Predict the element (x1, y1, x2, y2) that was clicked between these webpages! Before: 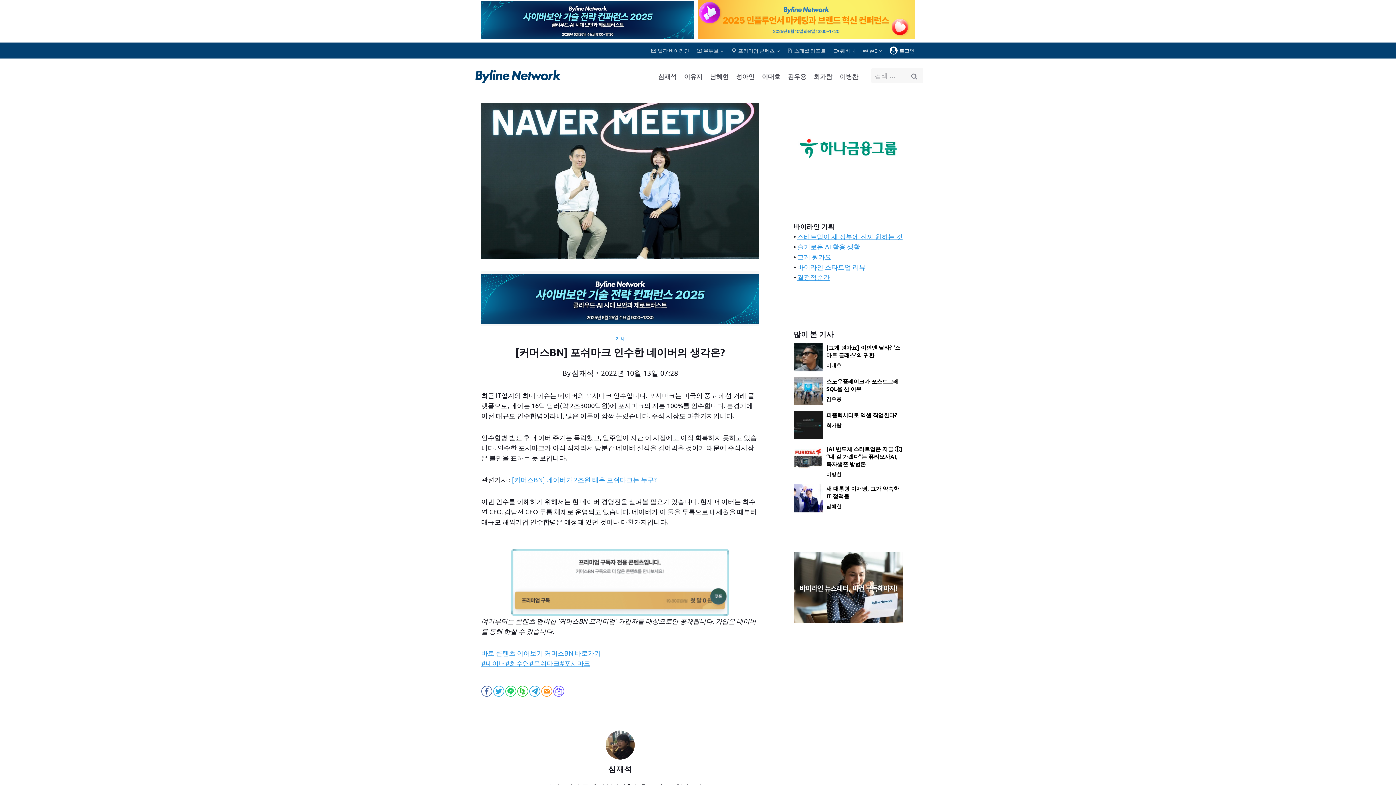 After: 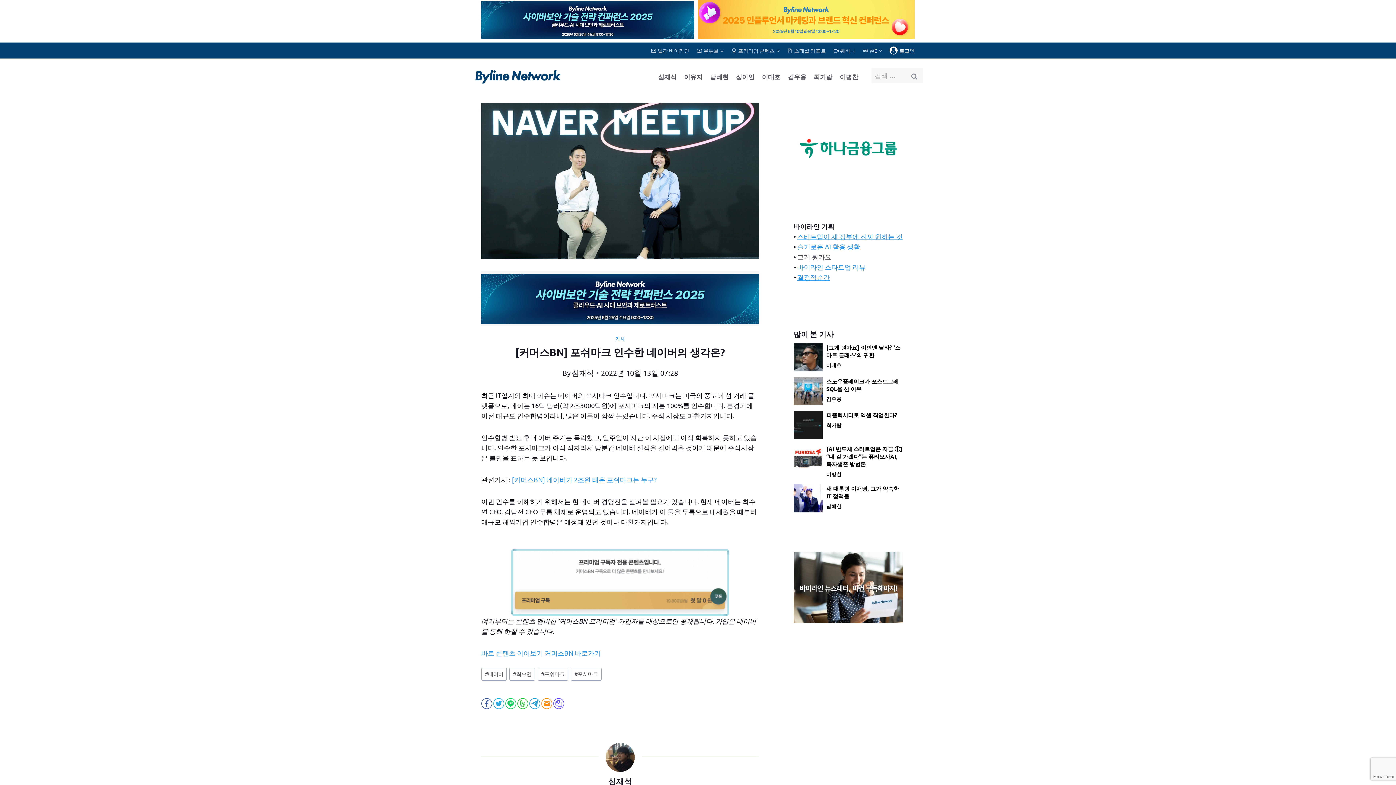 Action: label: 그게 뭔가요 bbox: (797, 253, 831, 260)